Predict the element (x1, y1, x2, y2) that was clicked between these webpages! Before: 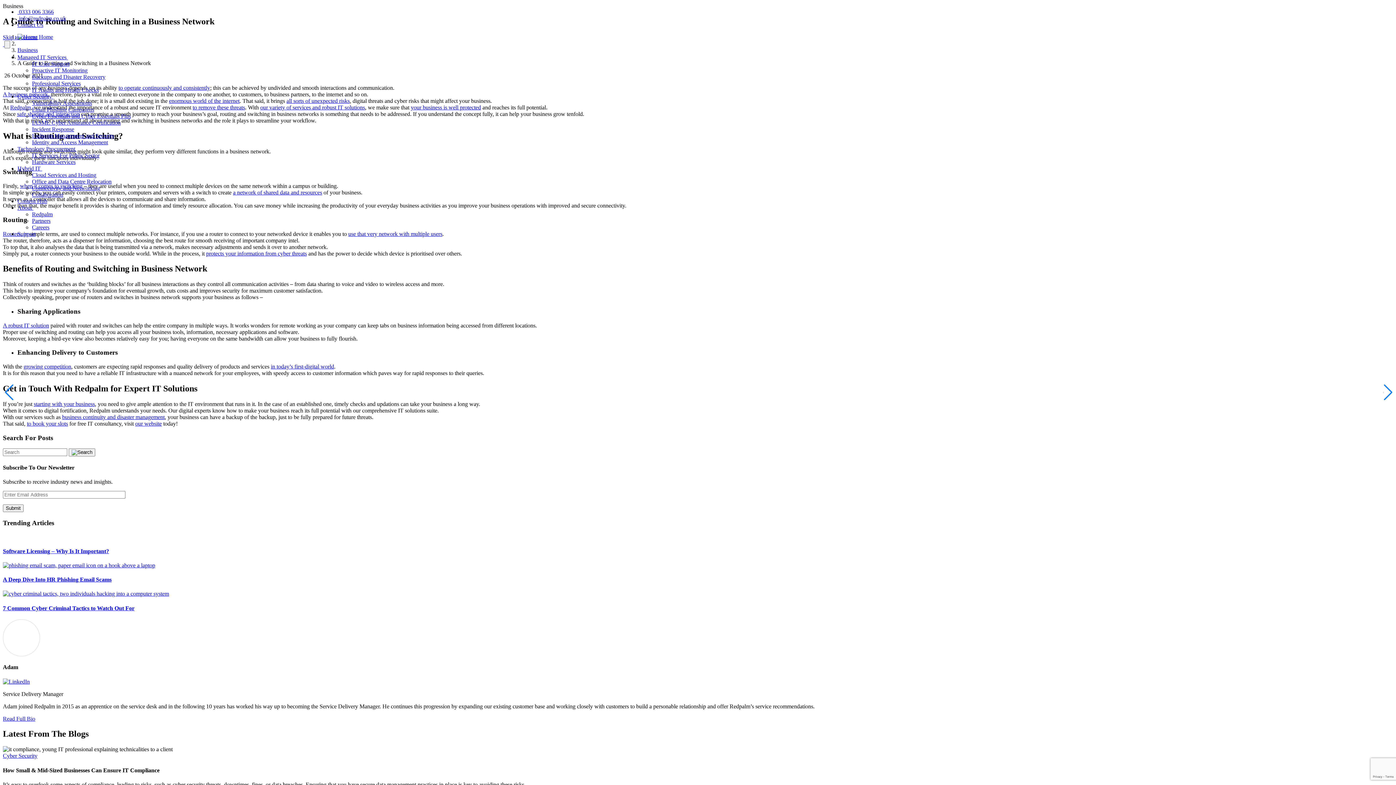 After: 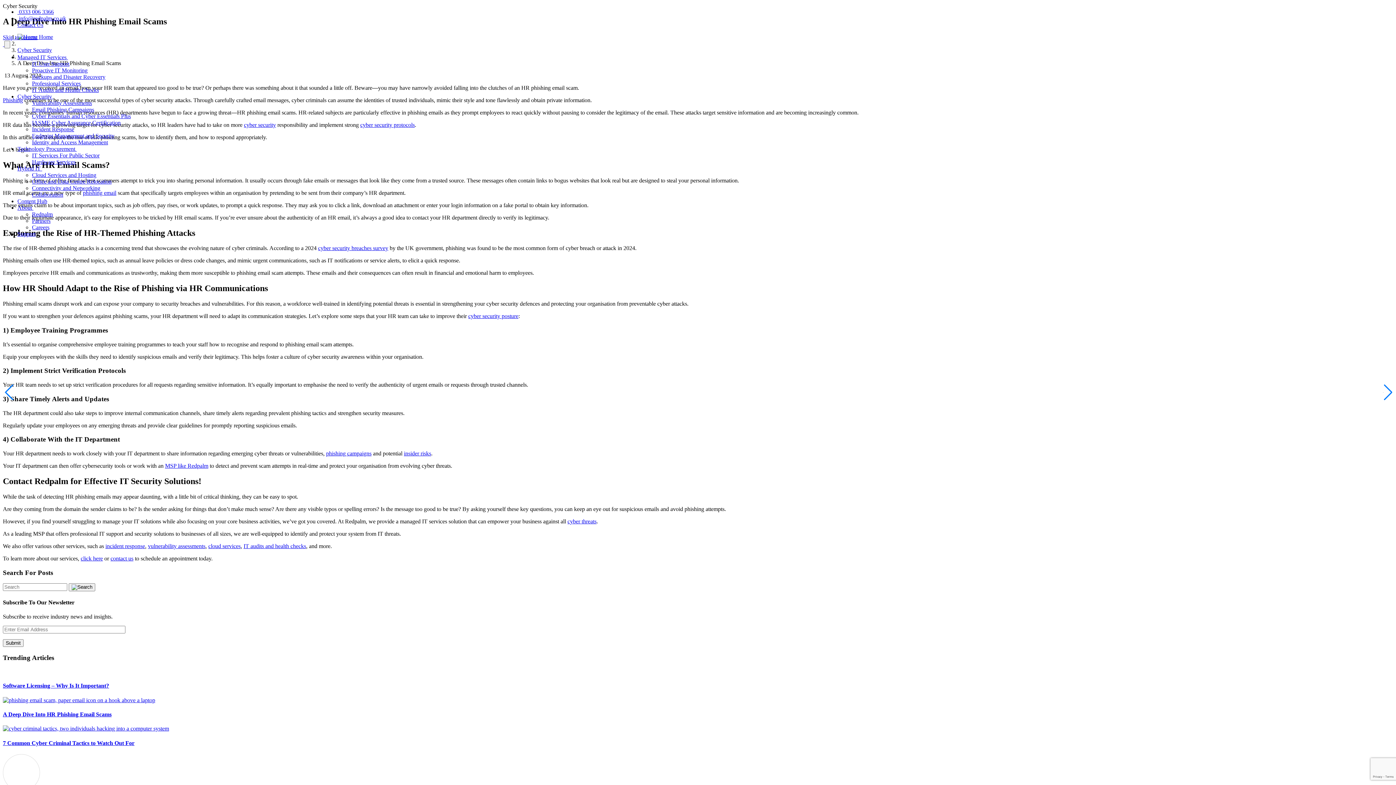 Action: label: A Deep Dive Into HR Phishing Email Scams bbox: (2, 576, 1393, 583)